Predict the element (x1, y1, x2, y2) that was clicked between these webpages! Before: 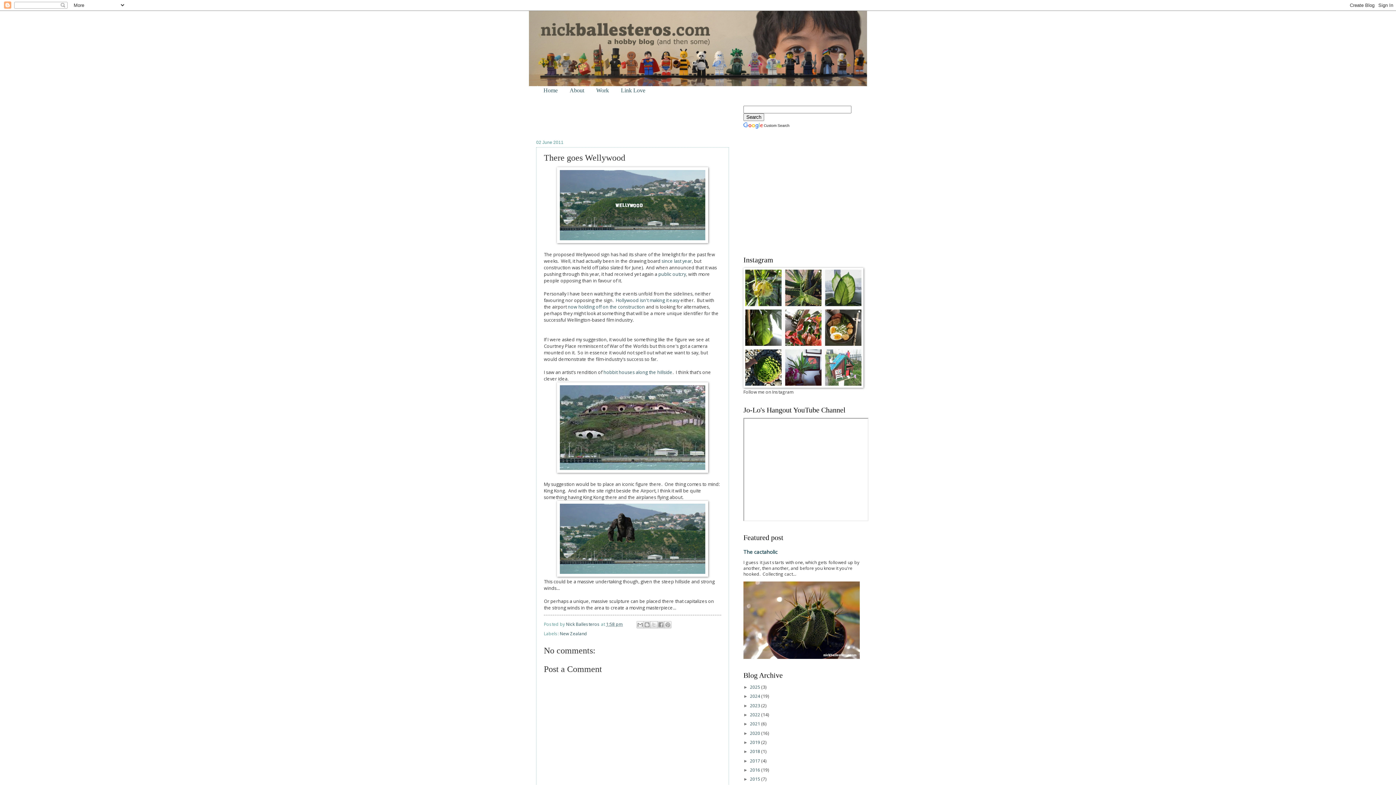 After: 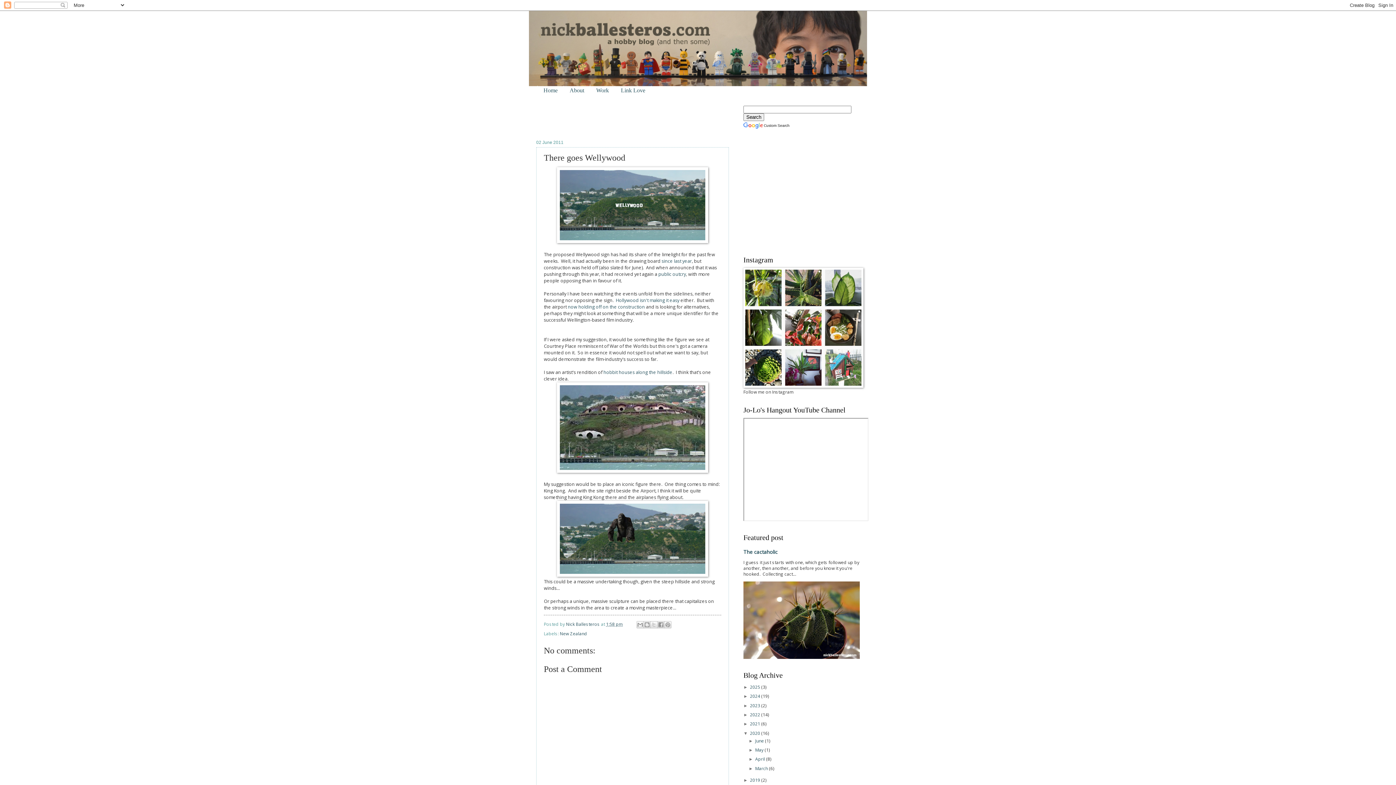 Action: bbox: (743, 731, 750, 736) label: ►  